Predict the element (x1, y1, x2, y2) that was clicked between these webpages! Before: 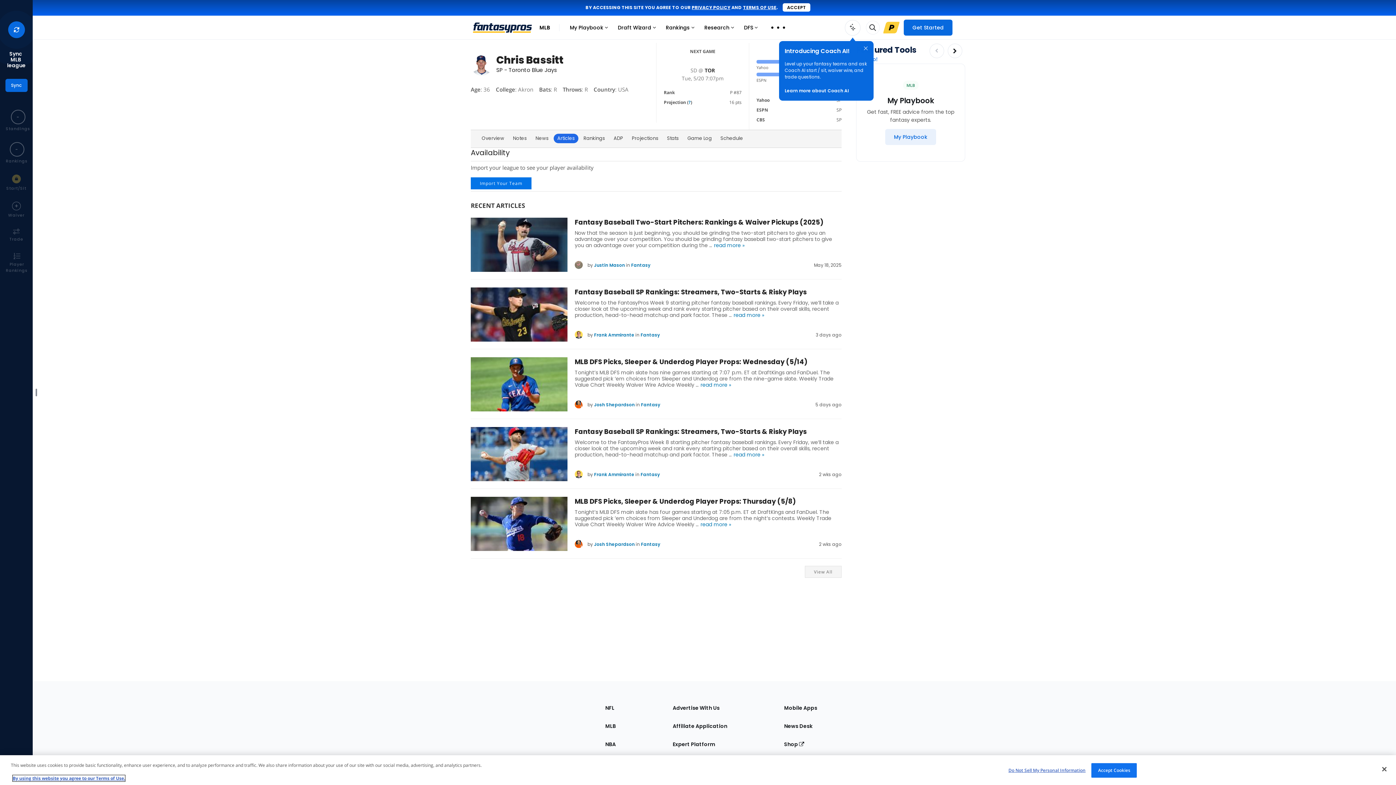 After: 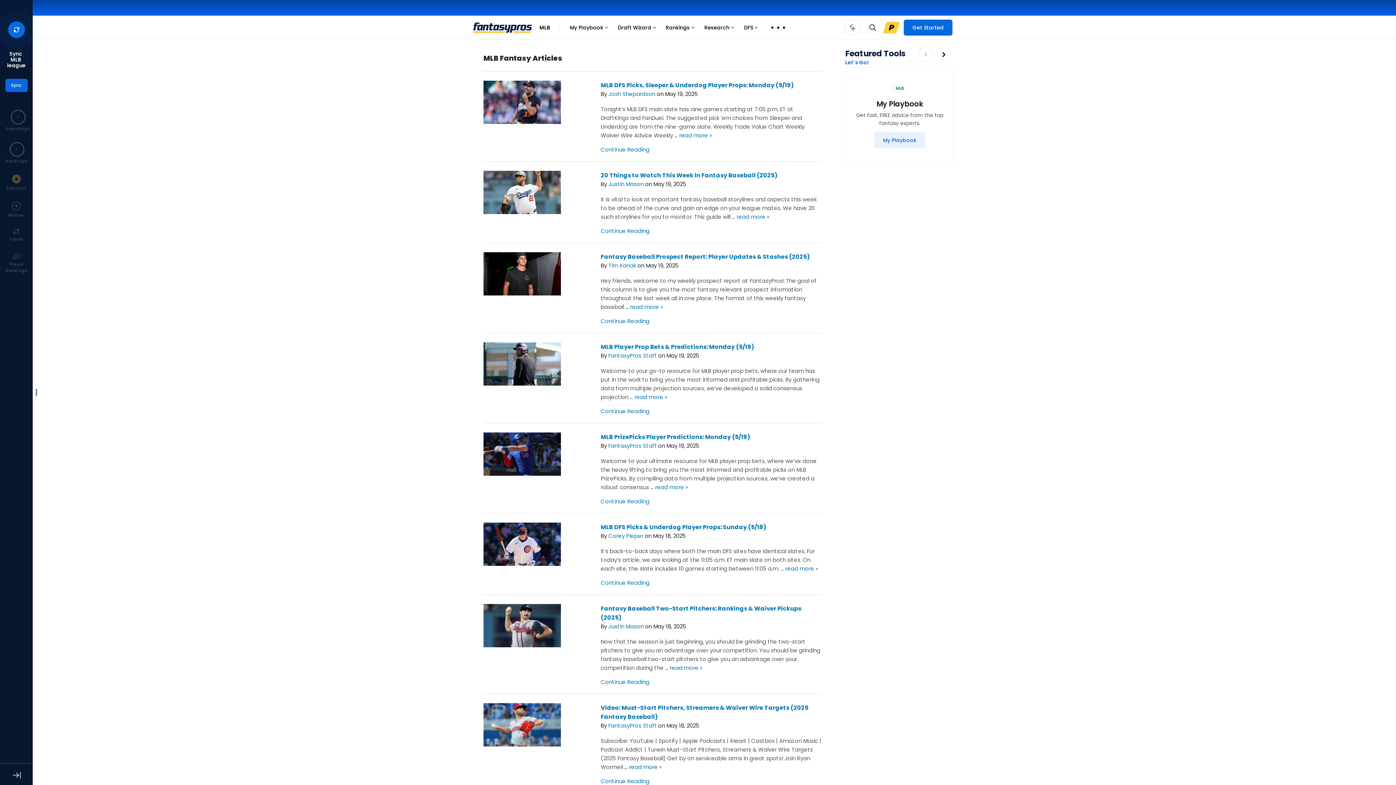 Action: bbox: (641, 579, 660, 585) label: Fantasy